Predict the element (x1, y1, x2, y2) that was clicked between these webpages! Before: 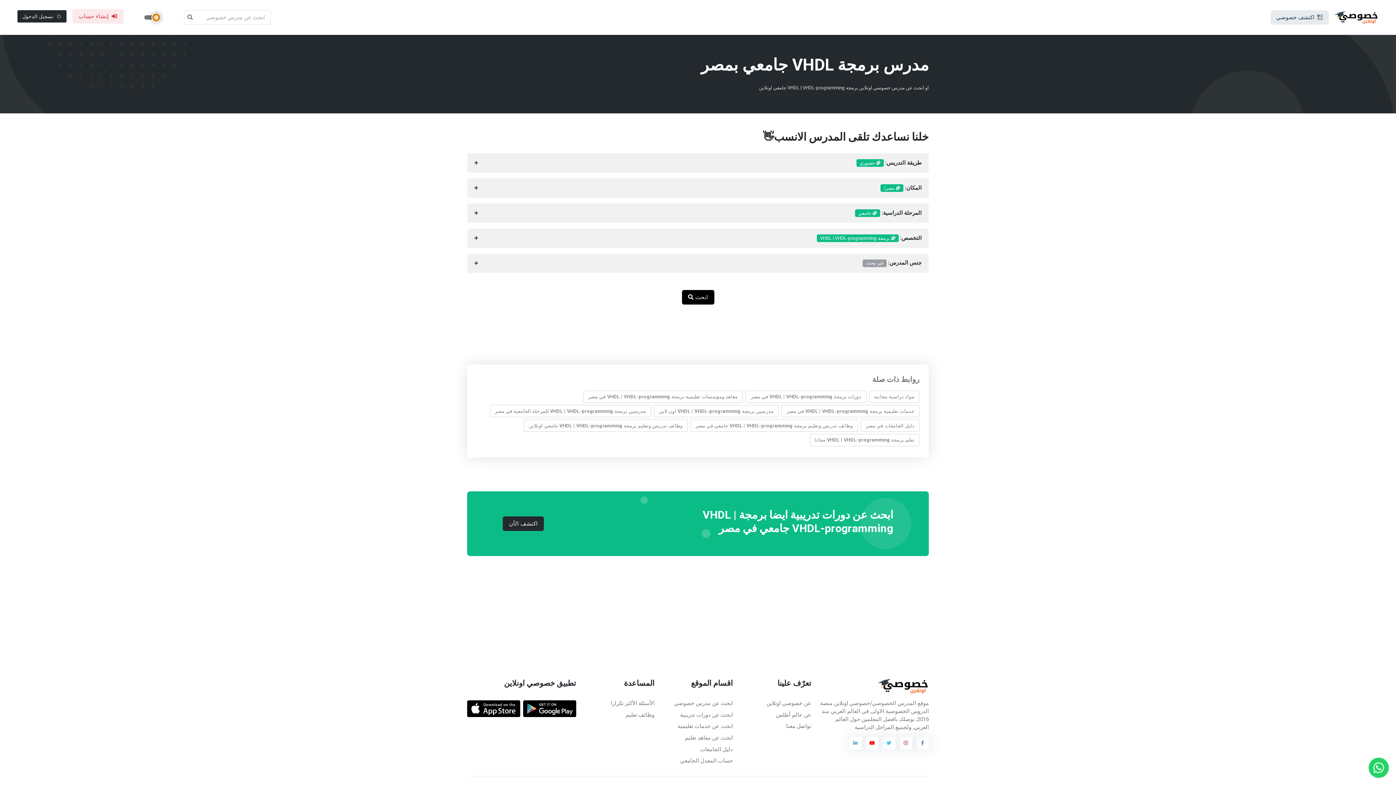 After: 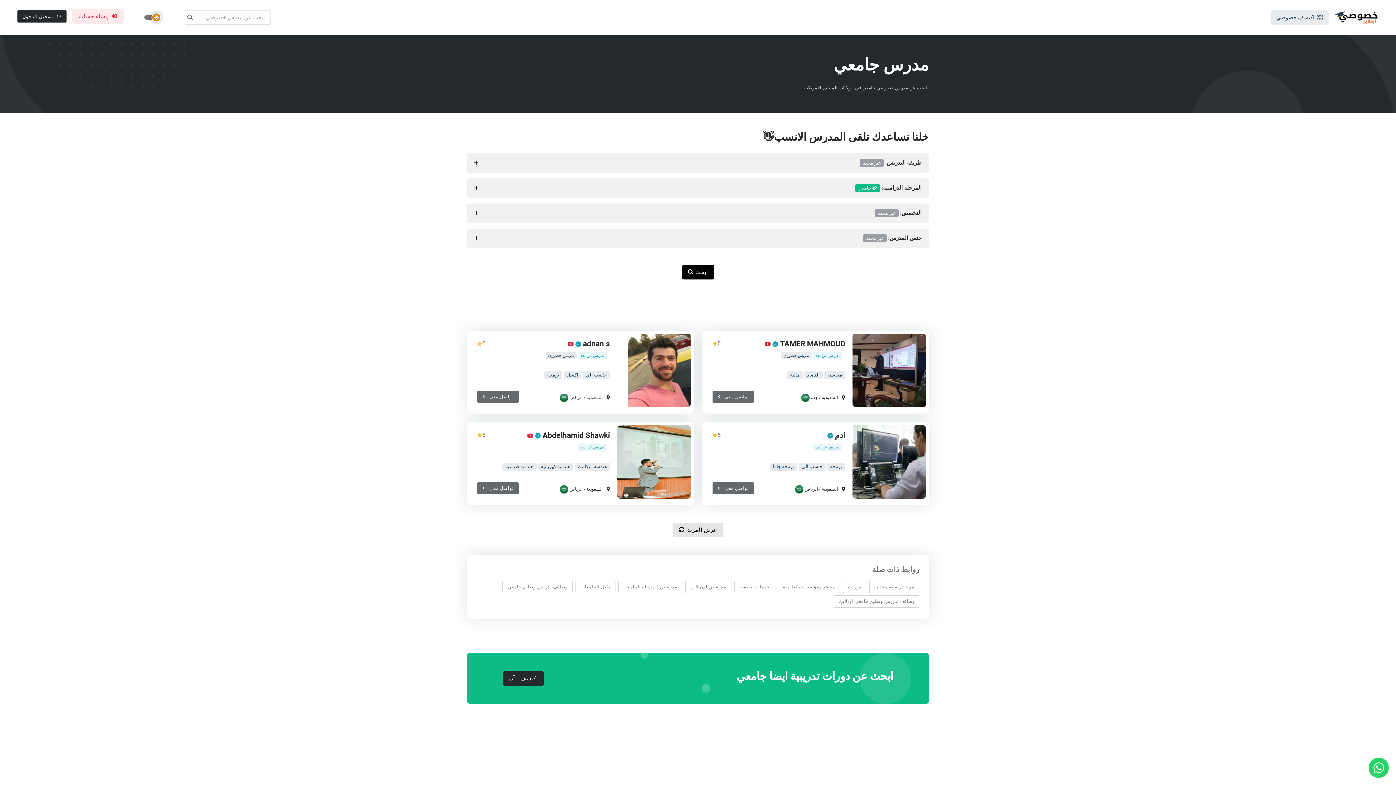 Action: label: مدرسين برمجة VHDL | VHDL-programming للمرحلة الجامعية في مصر bbox: (490, 405, 651, 417)